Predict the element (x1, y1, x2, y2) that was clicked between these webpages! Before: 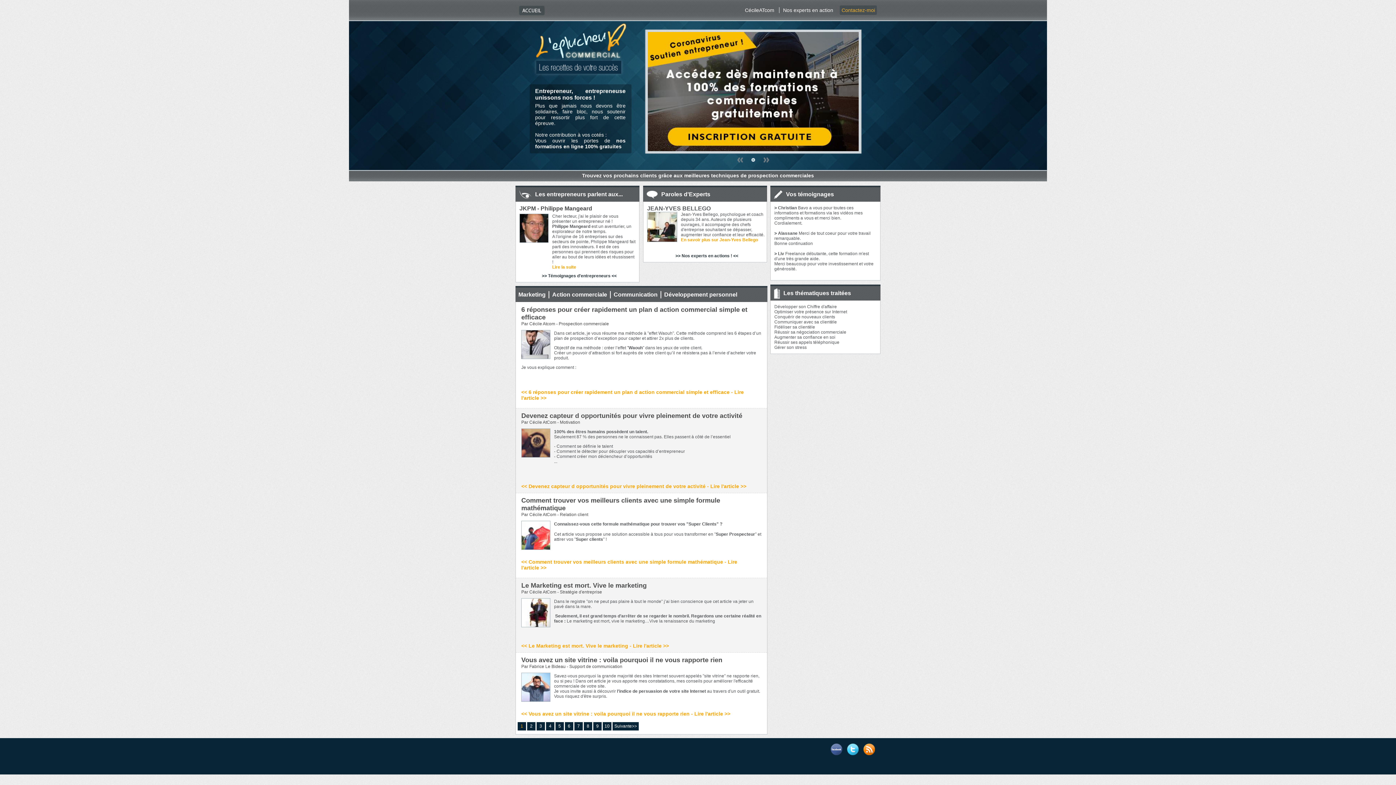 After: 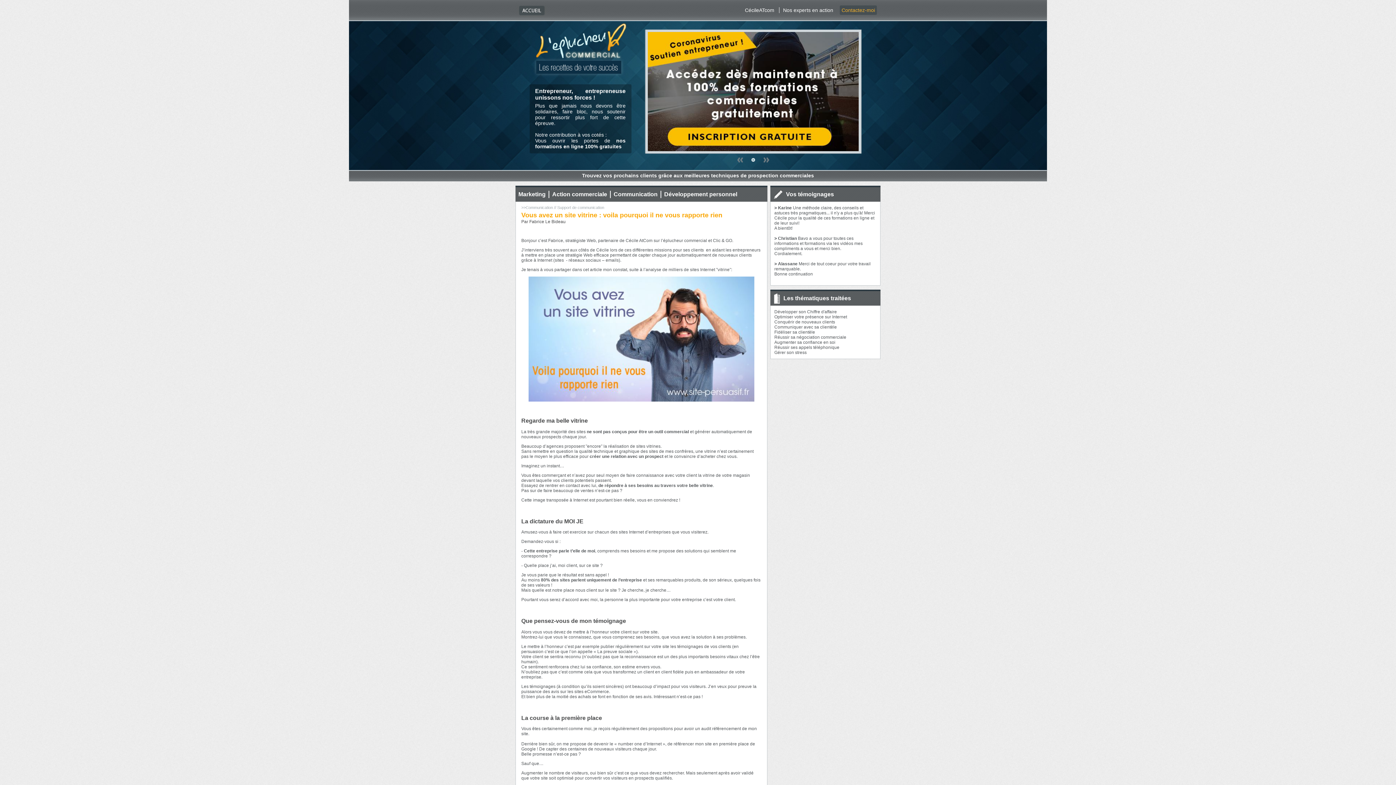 Action: label: Vous avez un site vitrine : voila pourquoi il ne vous rapporte rien bbox: (521, 656, 722, 664)